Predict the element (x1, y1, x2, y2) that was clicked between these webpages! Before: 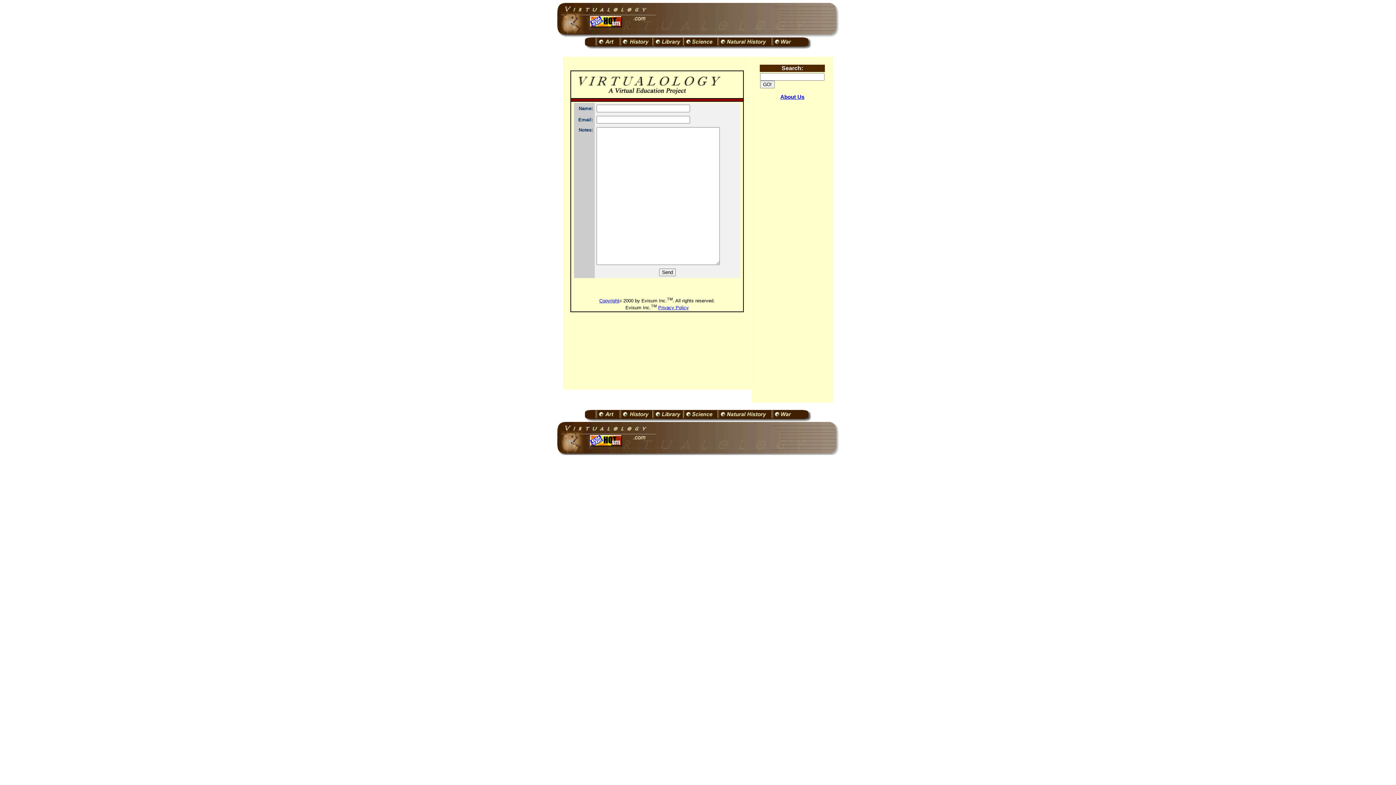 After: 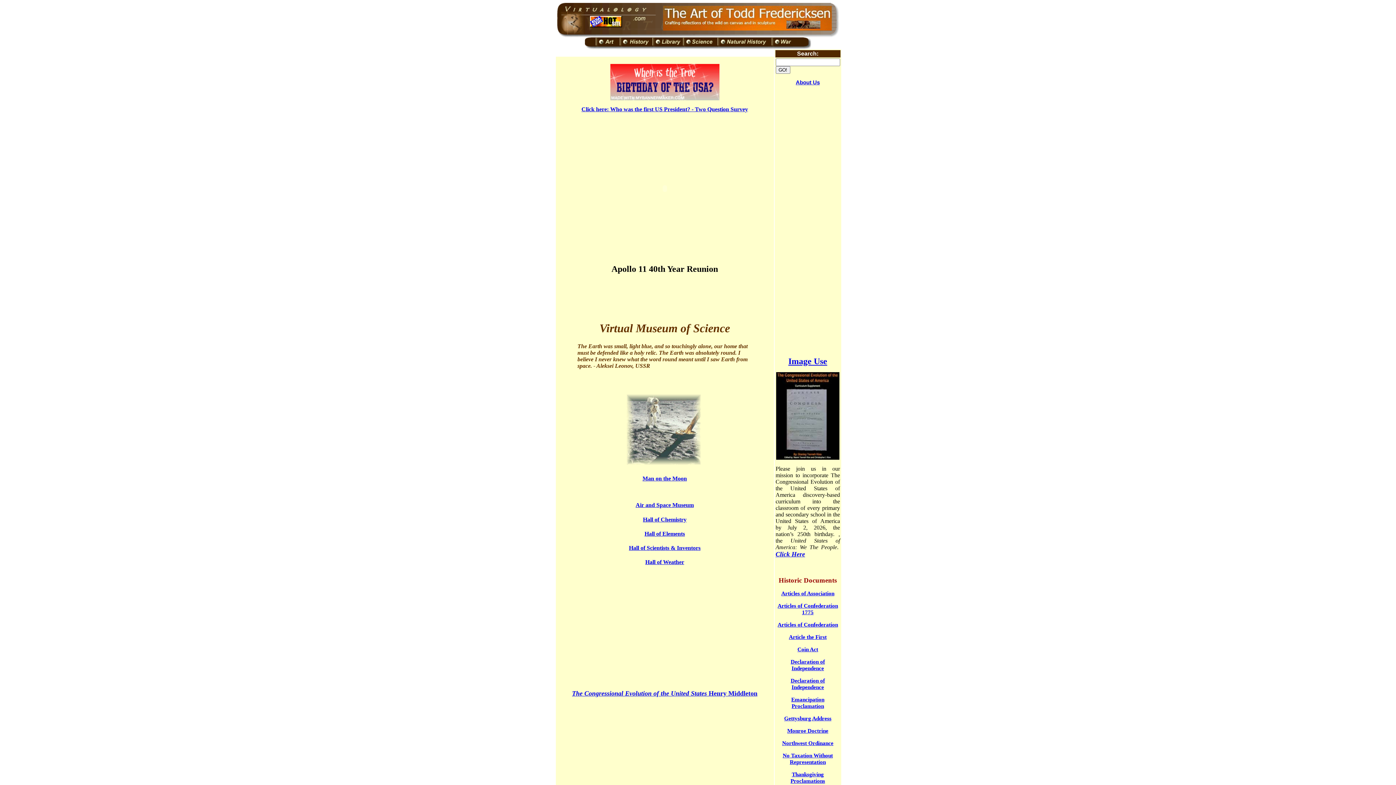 Action: bbox: (682, 417, 717, 423)